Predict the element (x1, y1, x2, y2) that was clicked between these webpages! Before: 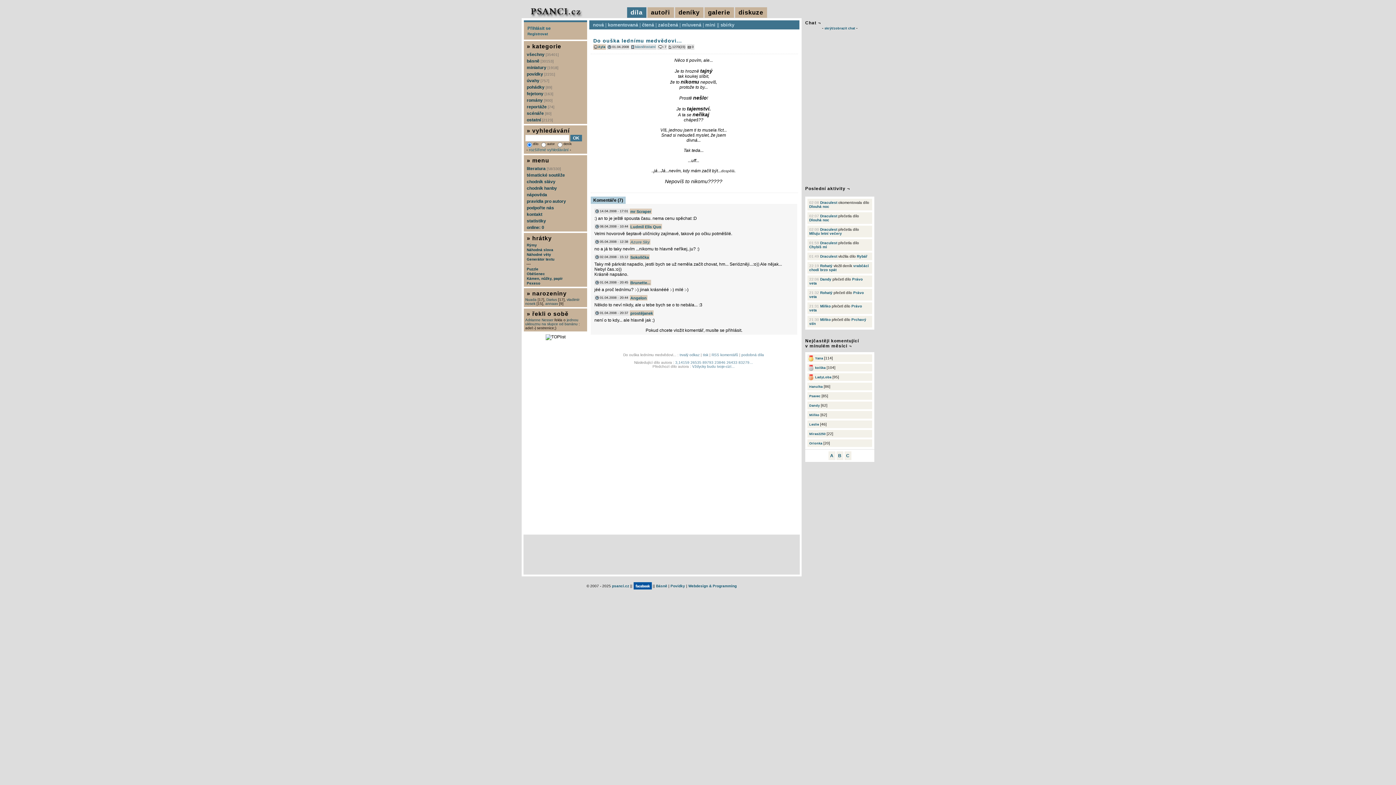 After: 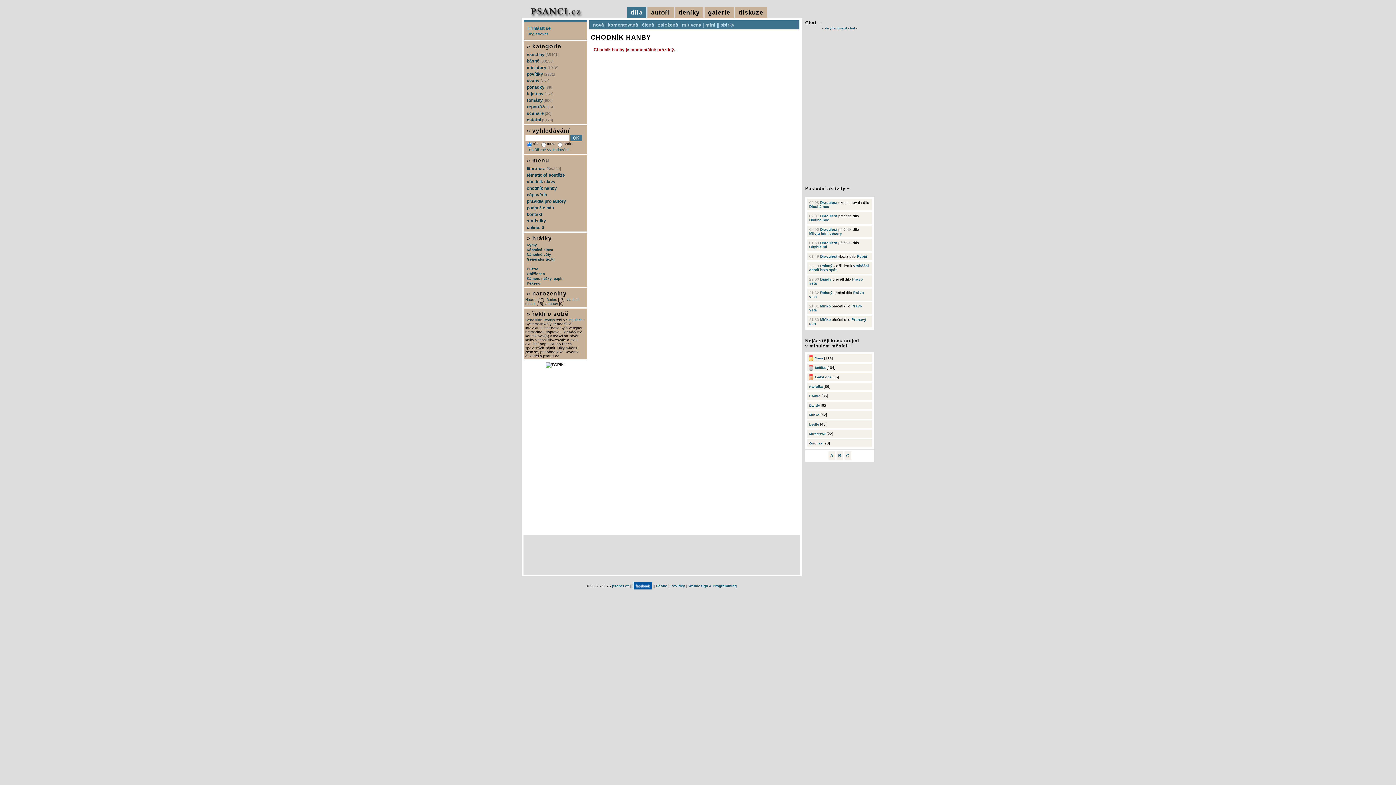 Action: bbox: (525, 184, 585, 190) label: chodník hanby